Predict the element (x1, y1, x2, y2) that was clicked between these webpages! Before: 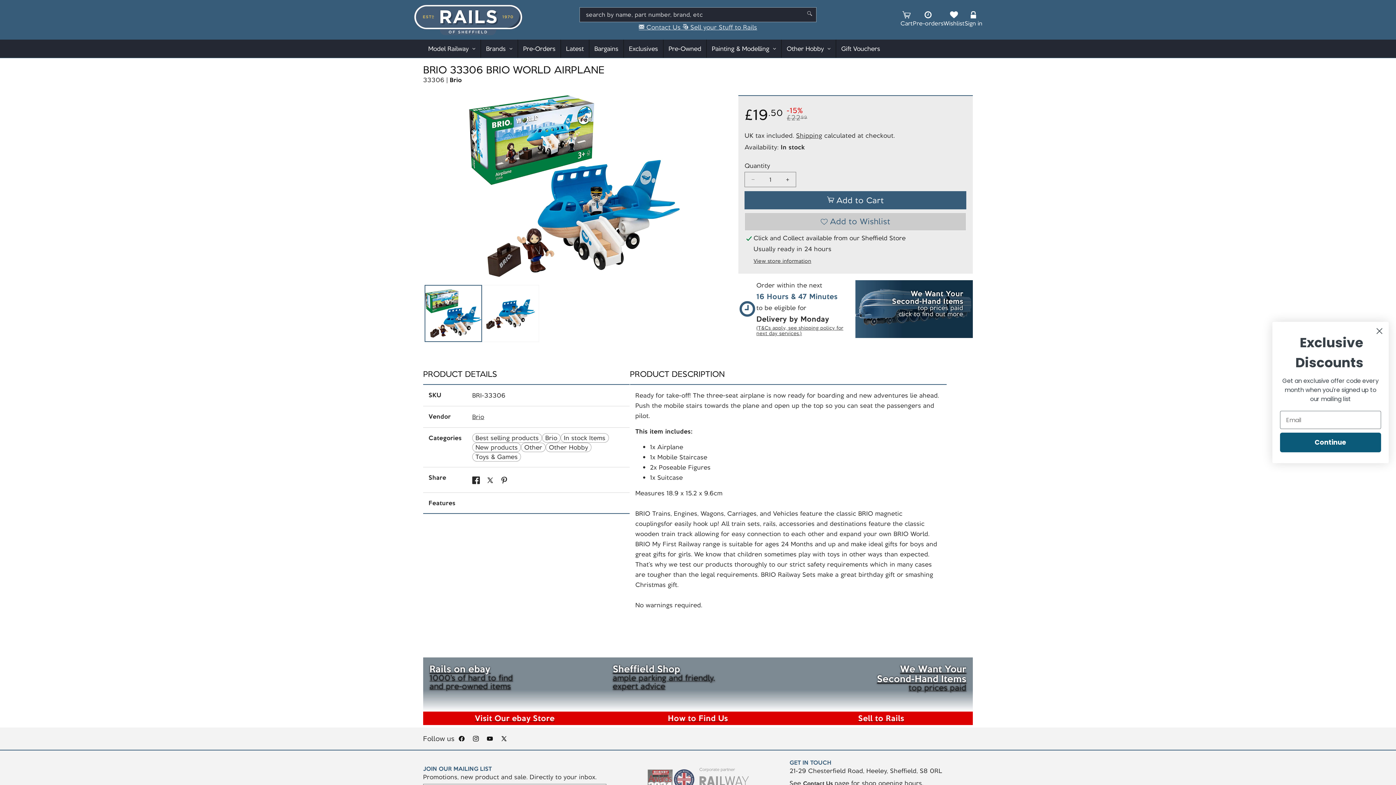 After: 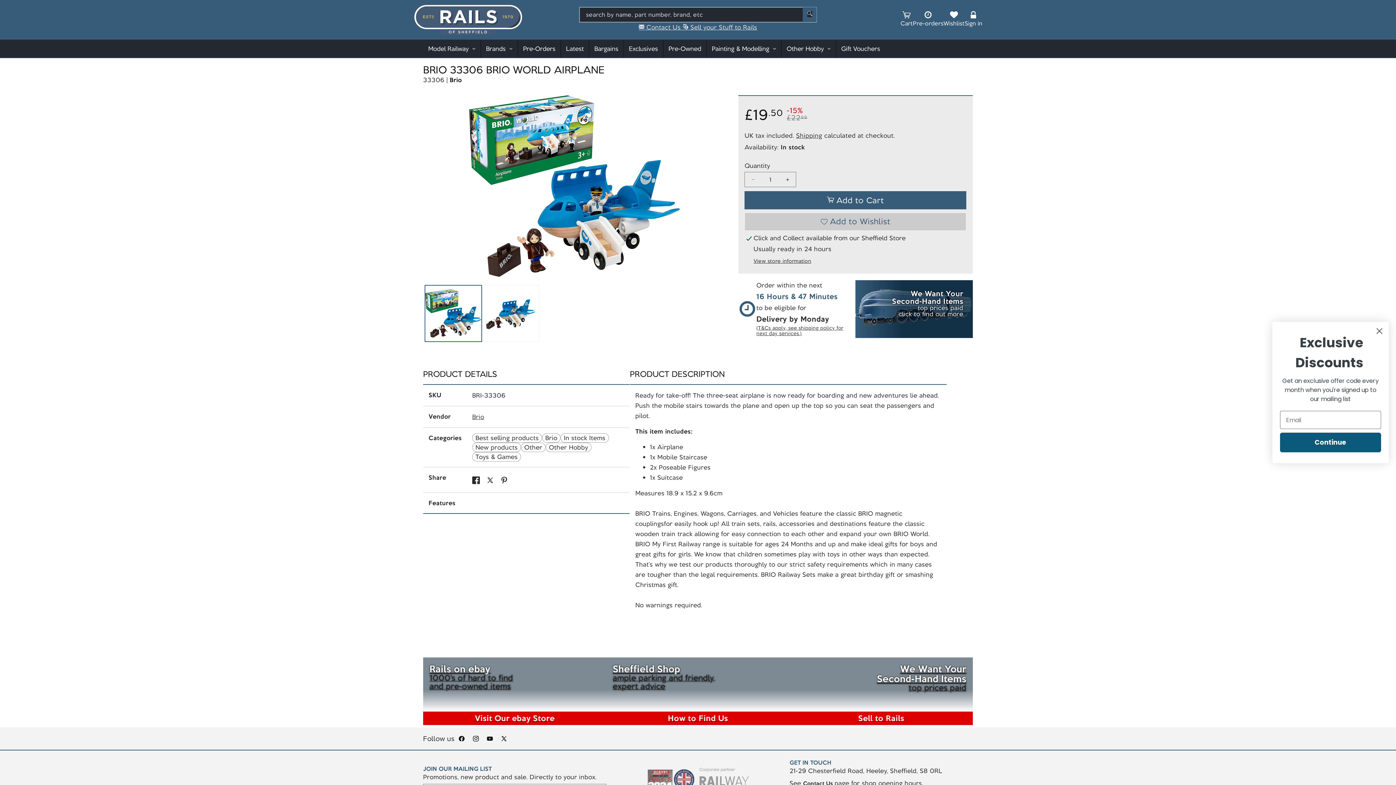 Action: bbox: (802, 7, 816, 21) label: search by name, part number, brand, etc